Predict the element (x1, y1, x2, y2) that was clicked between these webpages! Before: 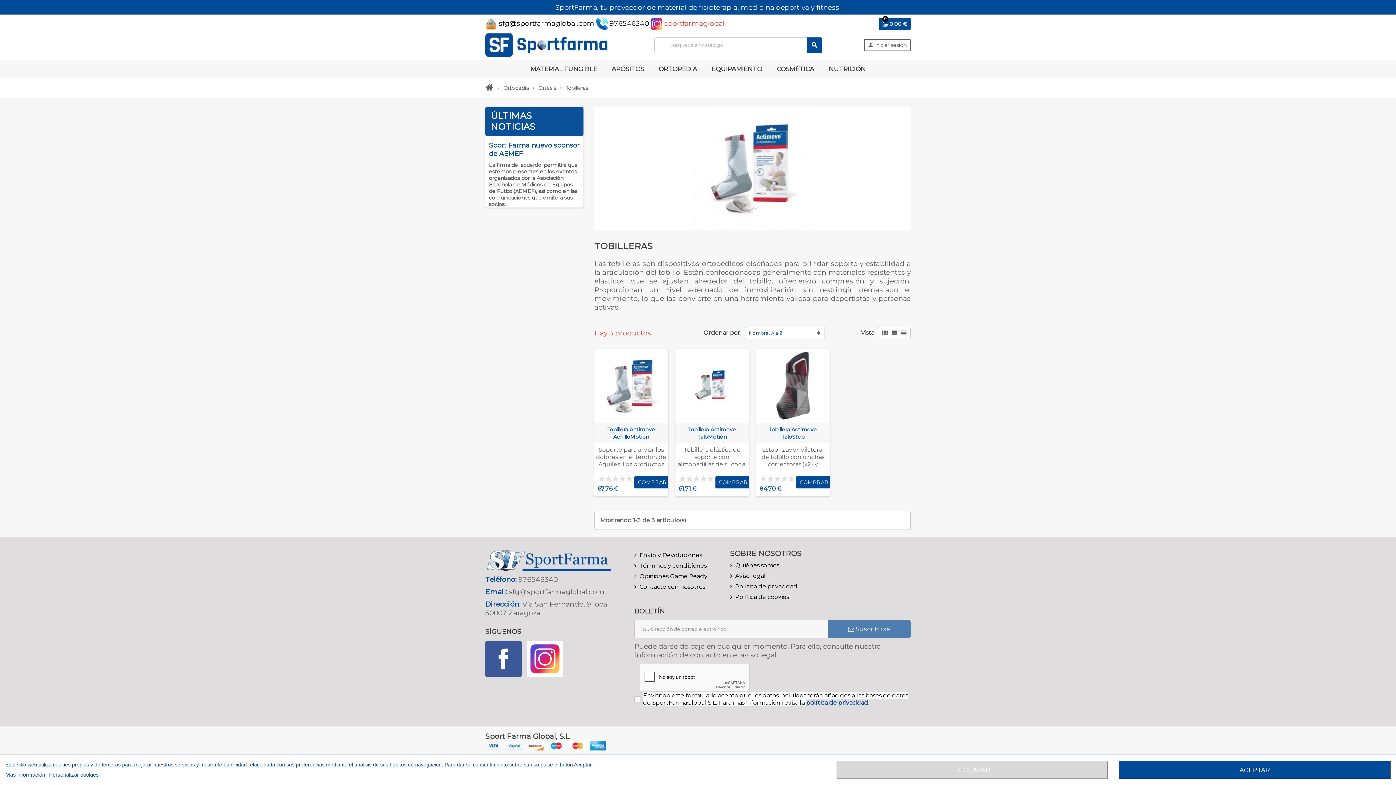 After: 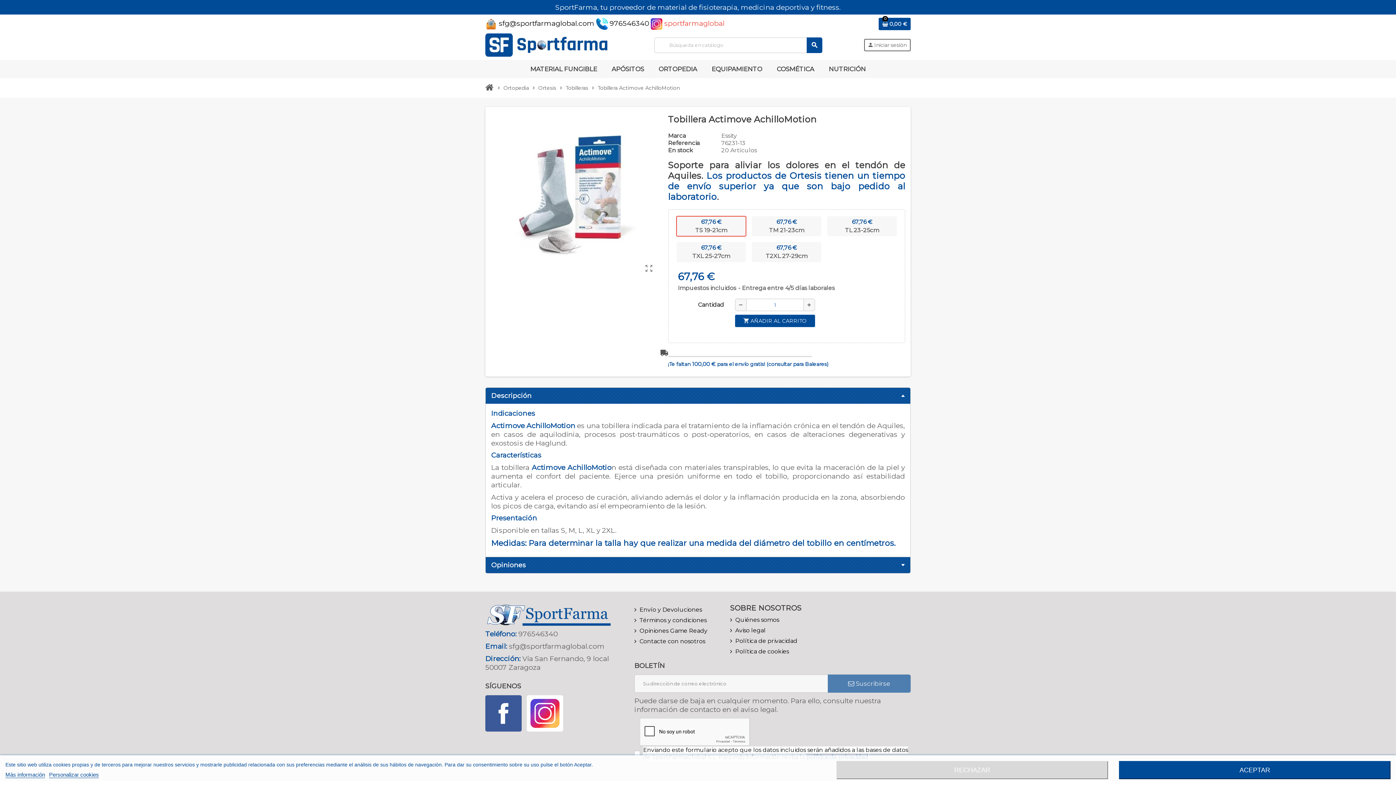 Action: label: Tobillera Actimove AchilloMotion bbox: (596, 426, 666, 440)